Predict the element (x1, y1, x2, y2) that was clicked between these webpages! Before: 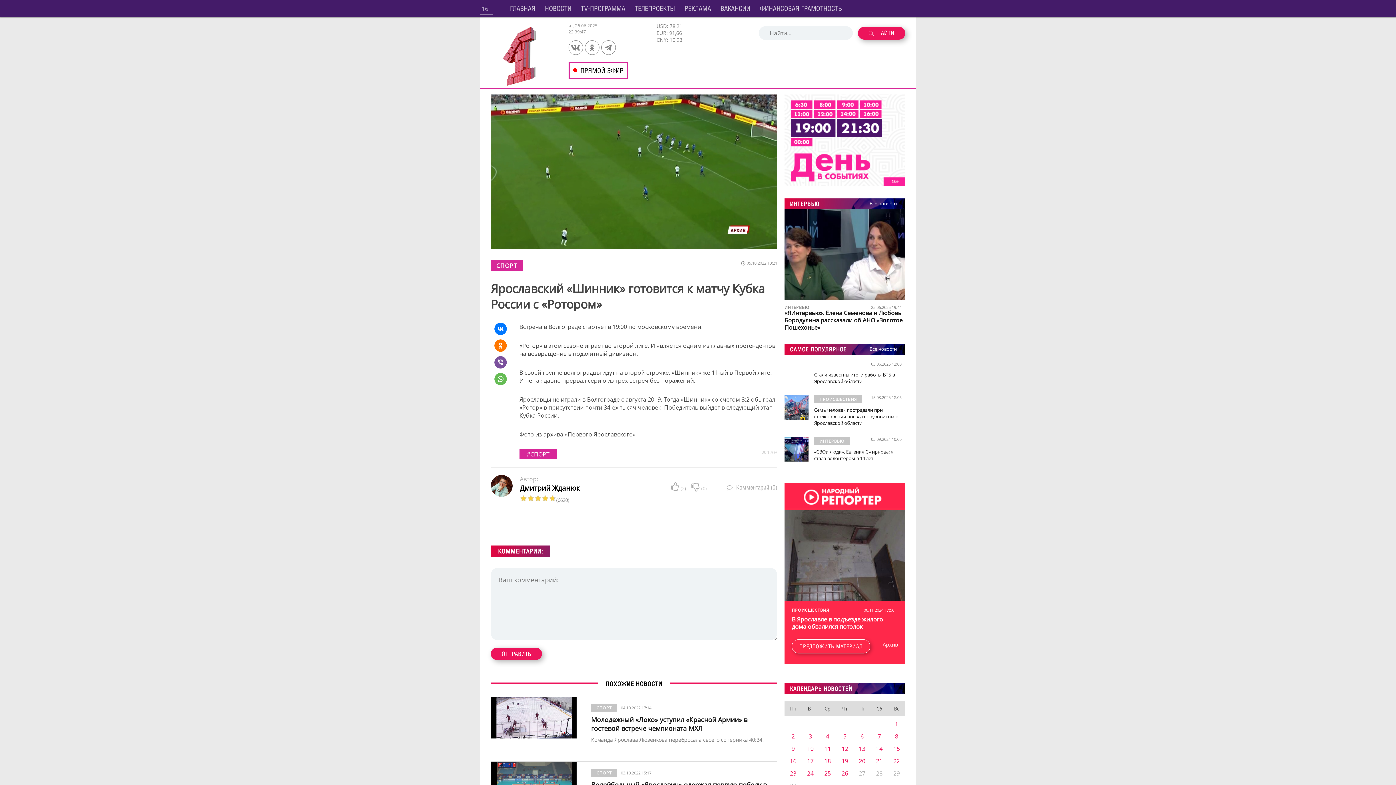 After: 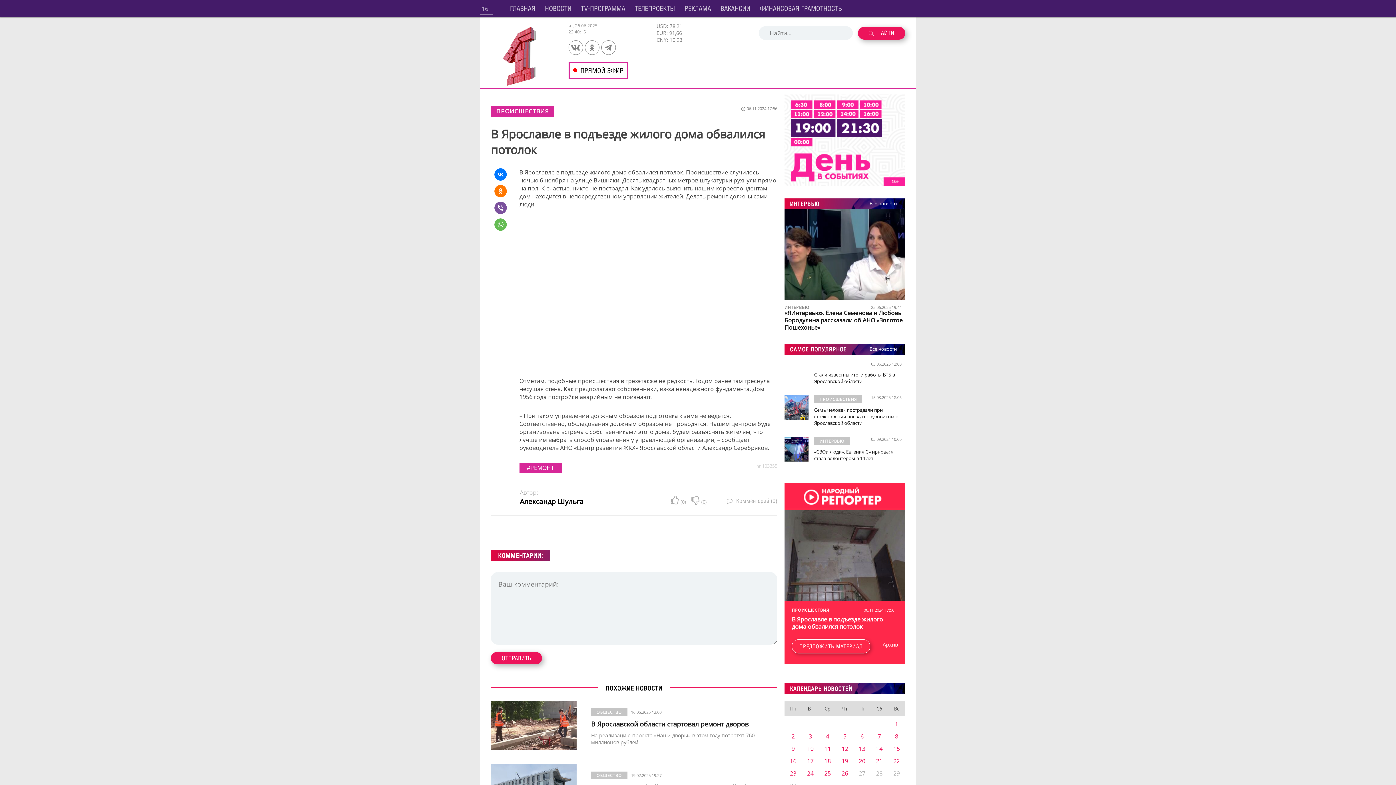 Action: label: В Ярославле в подъезде жилого дома обвалился потолок bbox: (792, 616, 898, 630)